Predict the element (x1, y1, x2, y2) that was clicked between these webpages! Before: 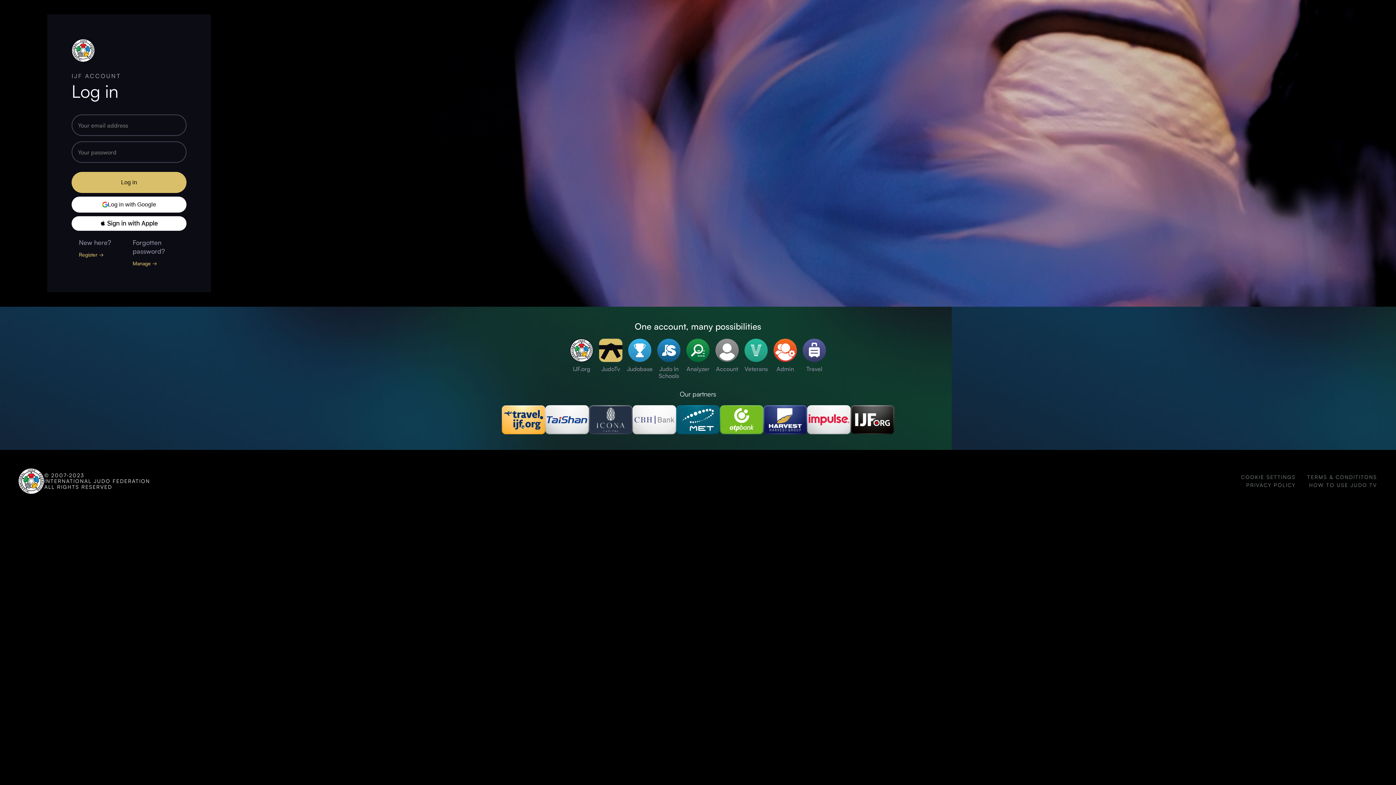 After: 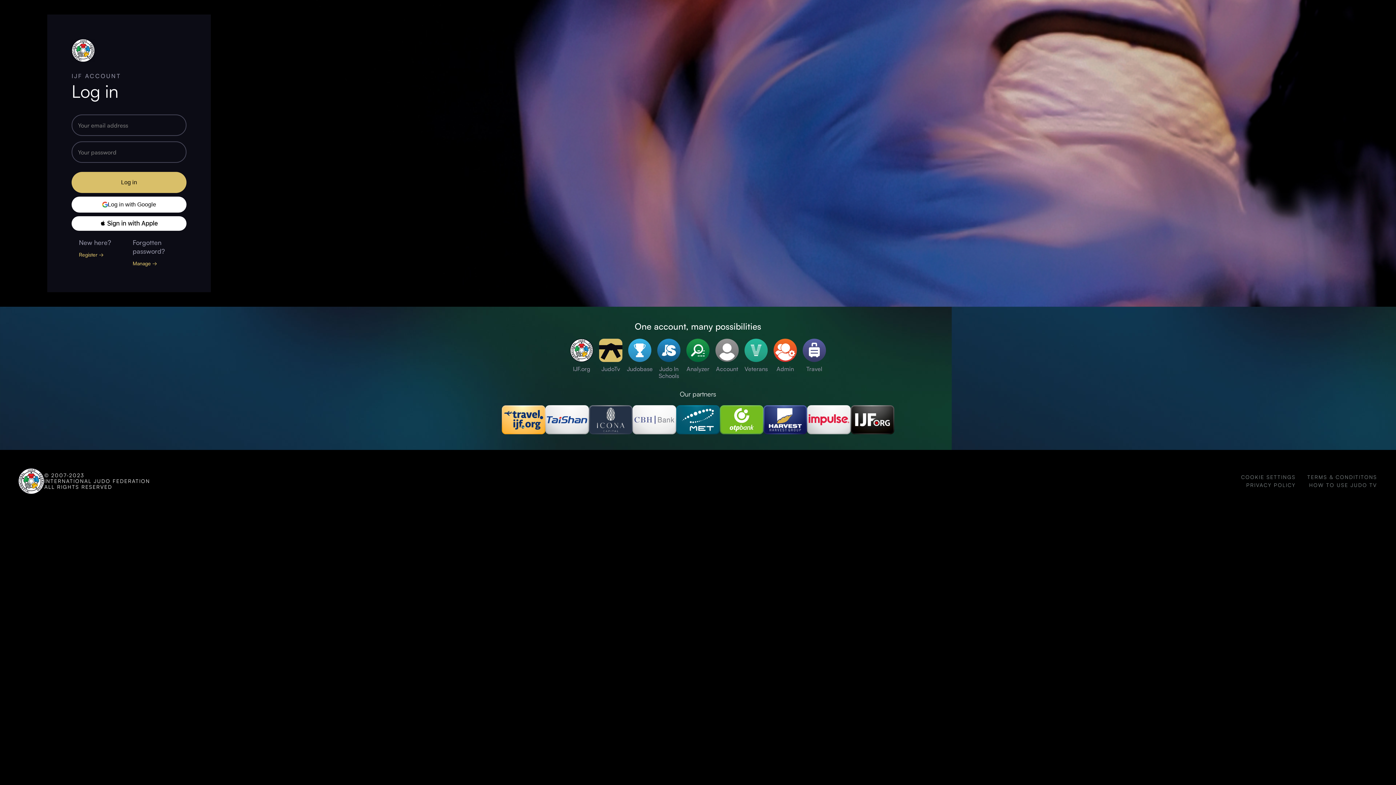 Action: bbox: (741, 338, 770, 379) label: Veterans